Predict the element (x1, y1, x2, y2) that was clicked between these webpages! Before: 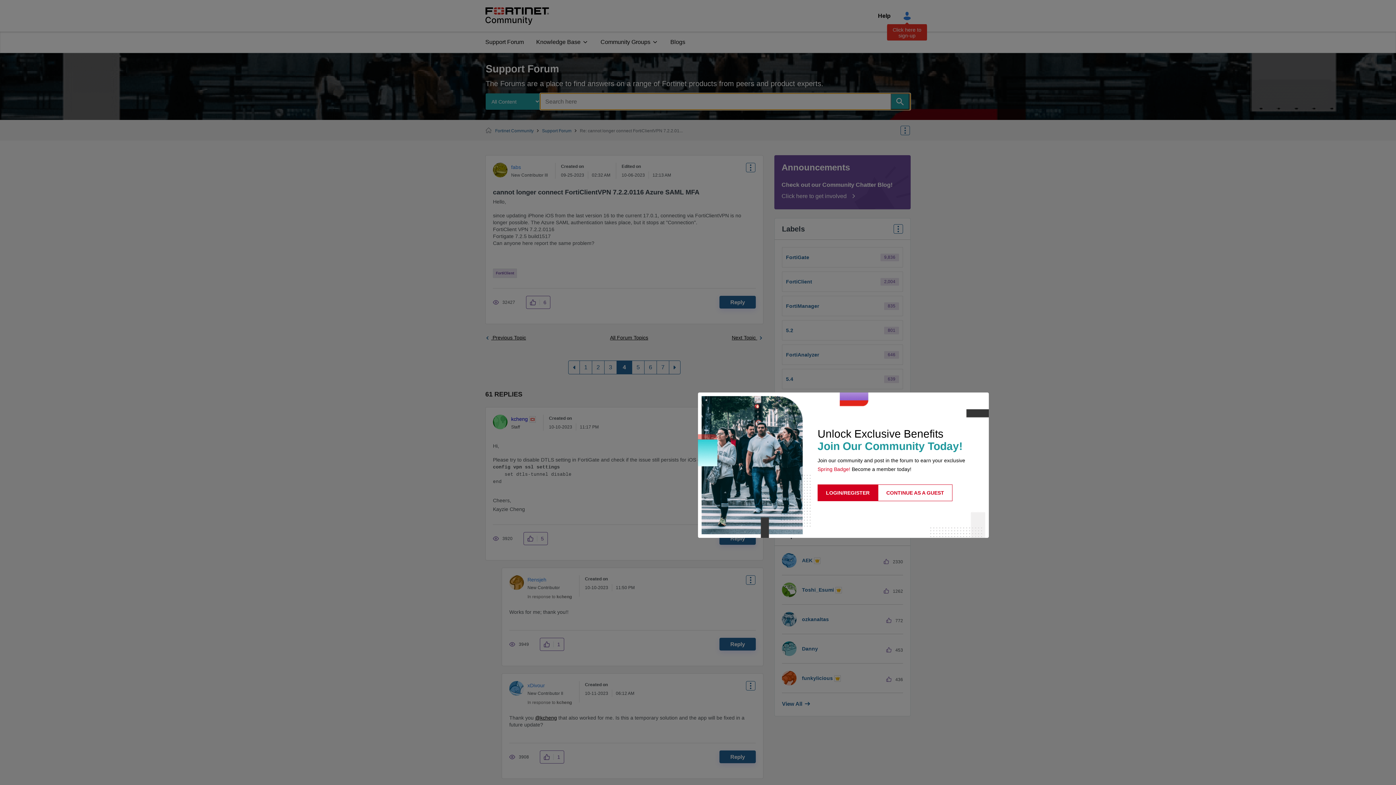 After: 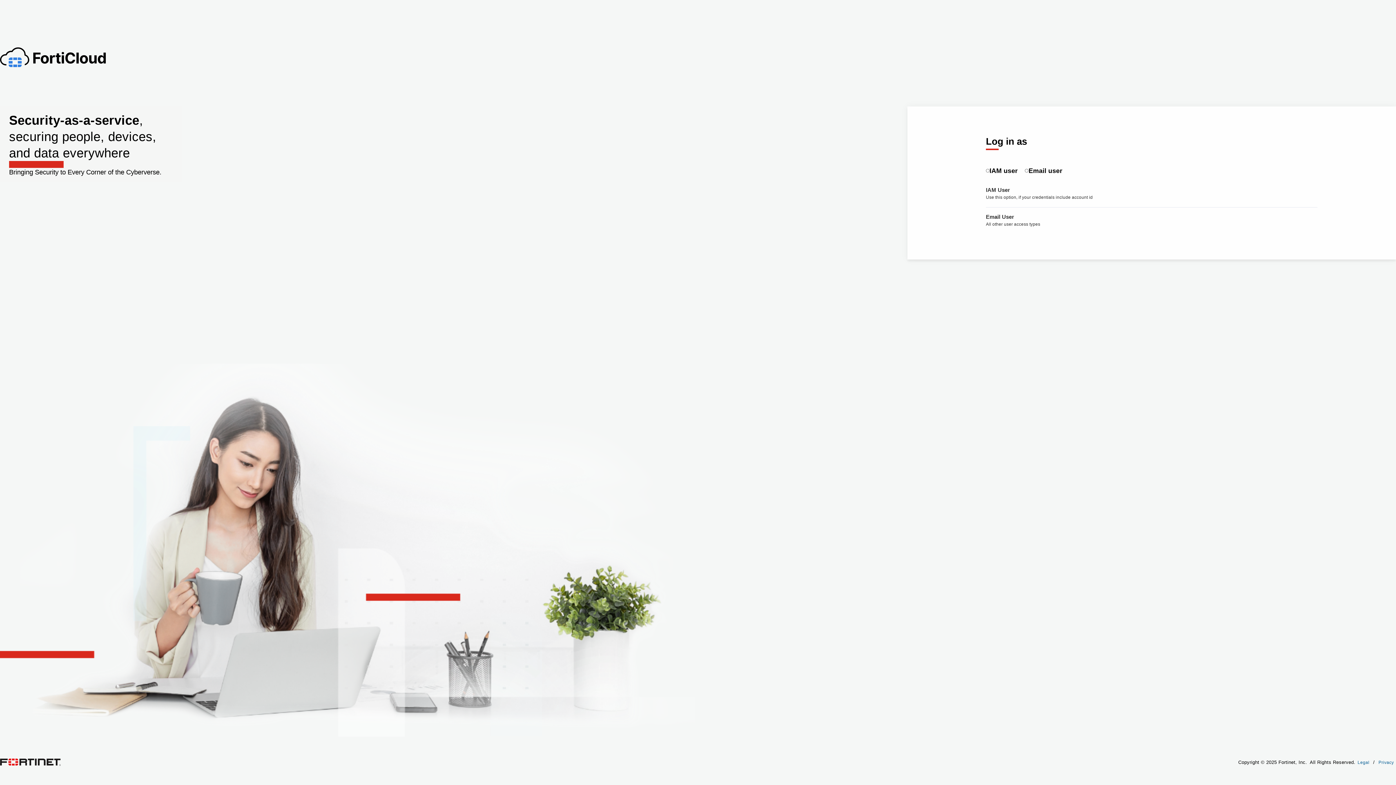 Action: label: LOGIN/REGISTER bbox: (817, 484, 878, 501)